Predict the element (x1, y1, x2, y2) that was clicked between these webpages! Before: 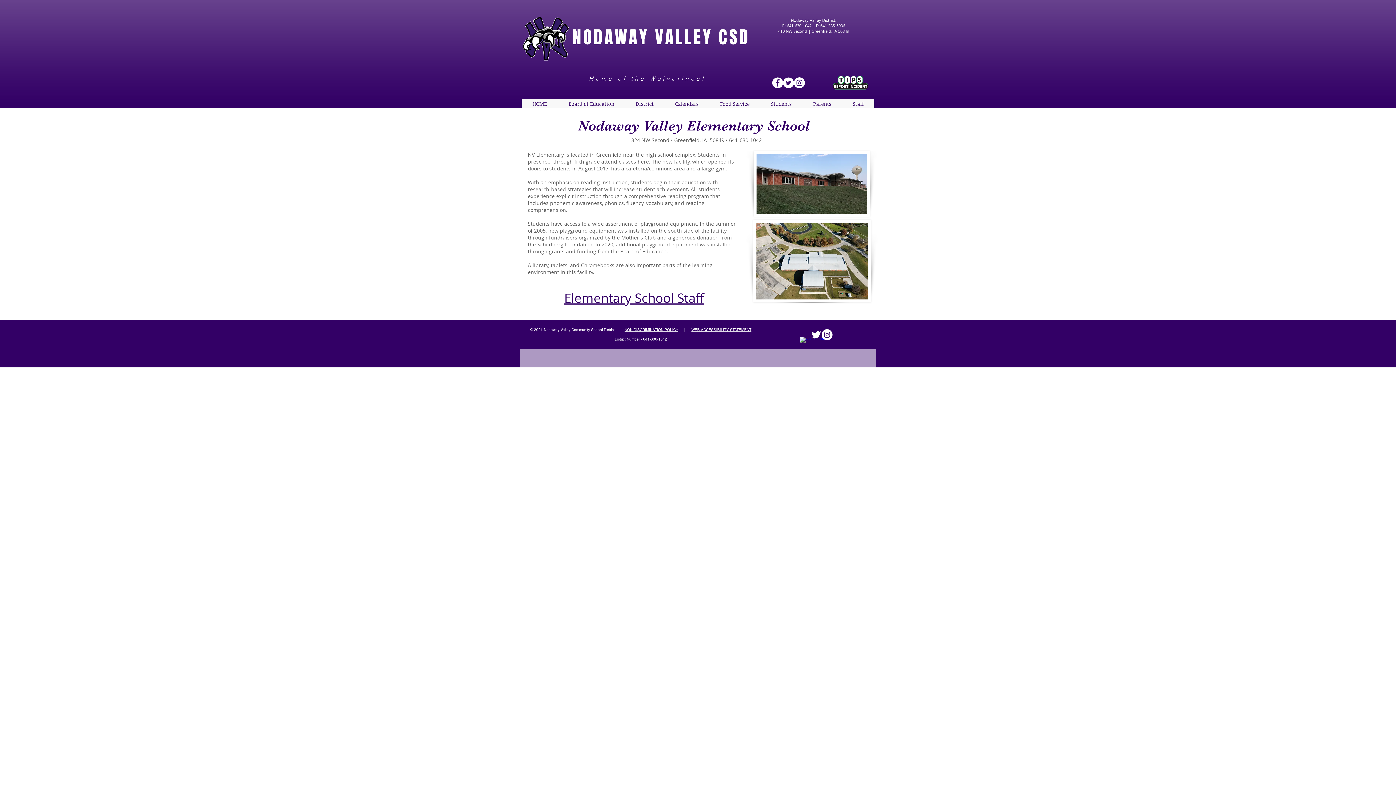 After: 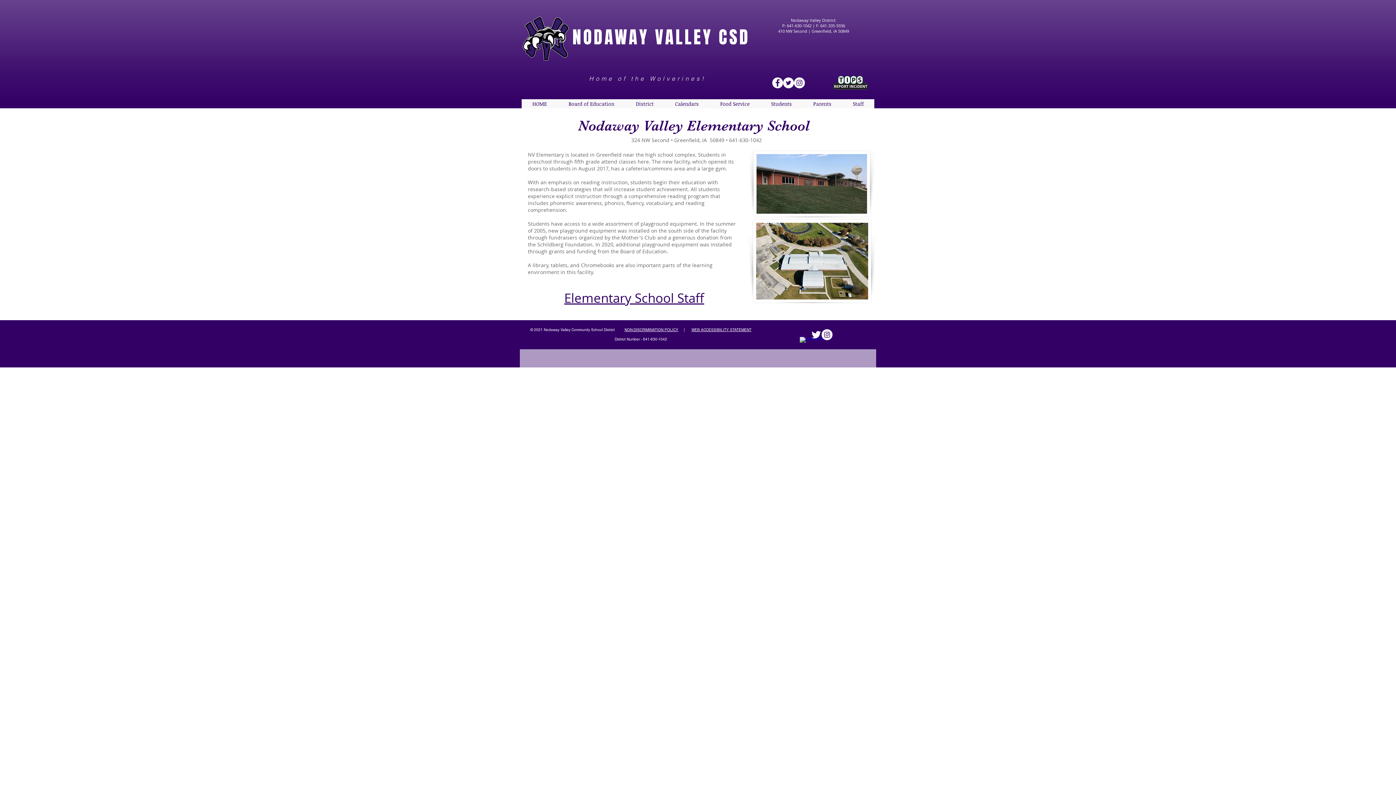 Action: label: Staff bbox: (842, 99, 874, 108)